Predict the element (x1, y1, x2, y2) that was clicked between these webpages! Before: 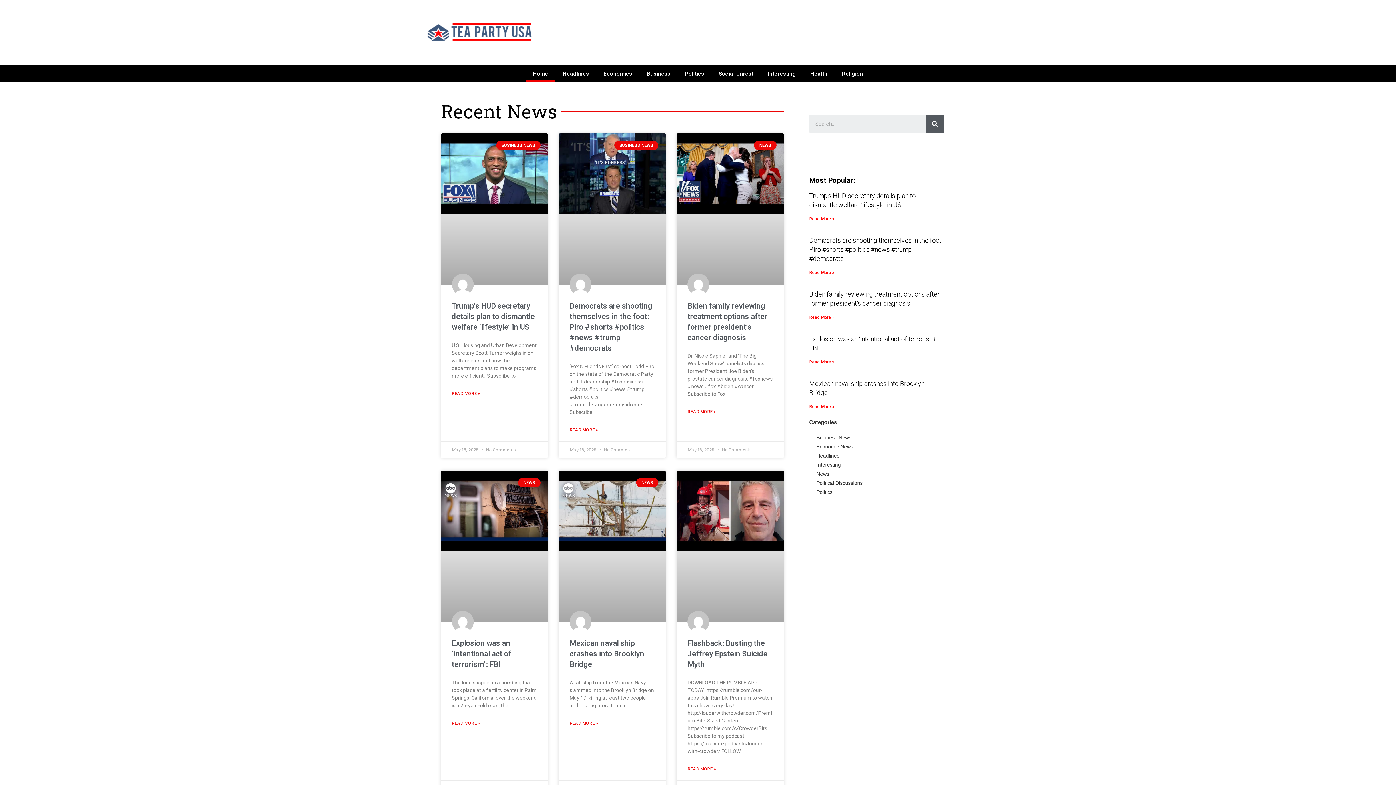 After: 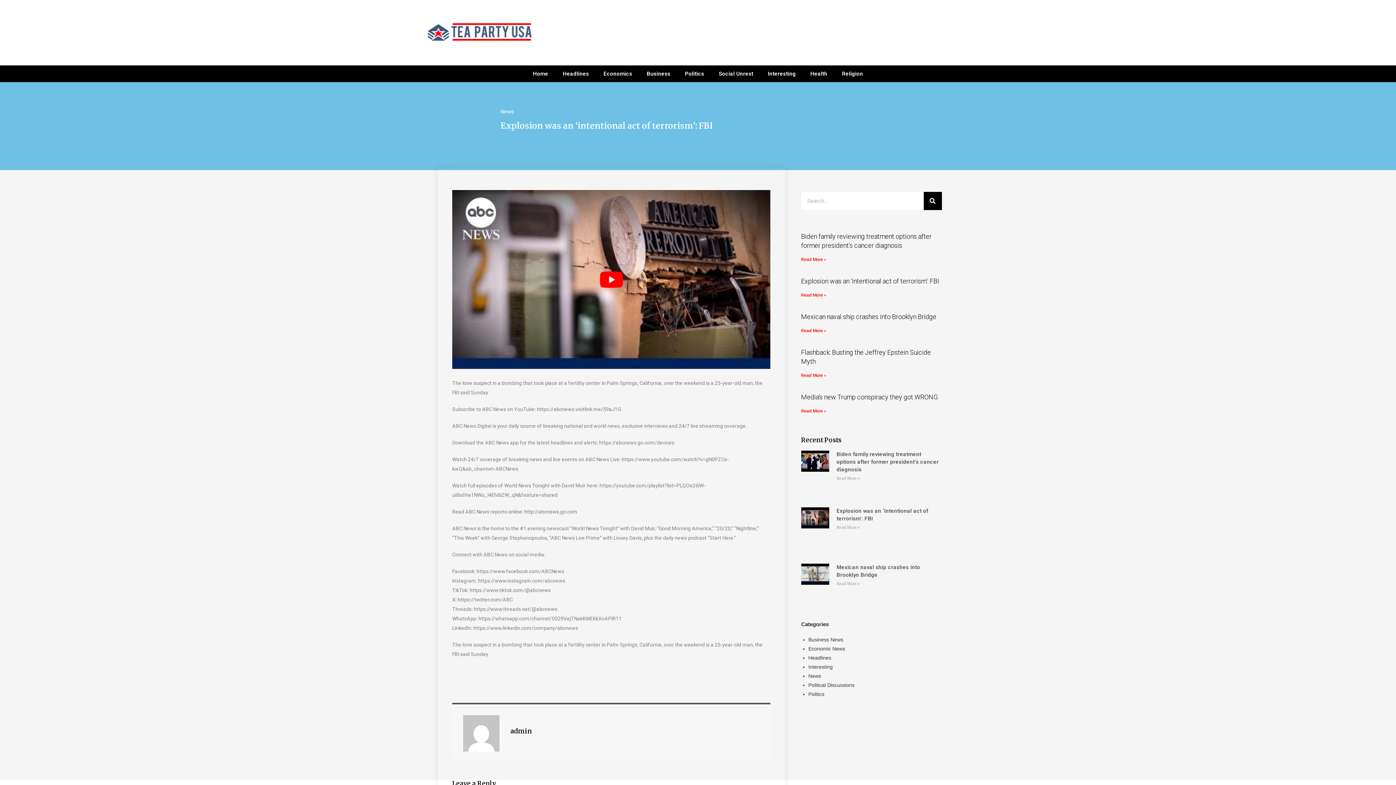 Action: bbox: (451, 719, 480, 727) label: READ MORE »